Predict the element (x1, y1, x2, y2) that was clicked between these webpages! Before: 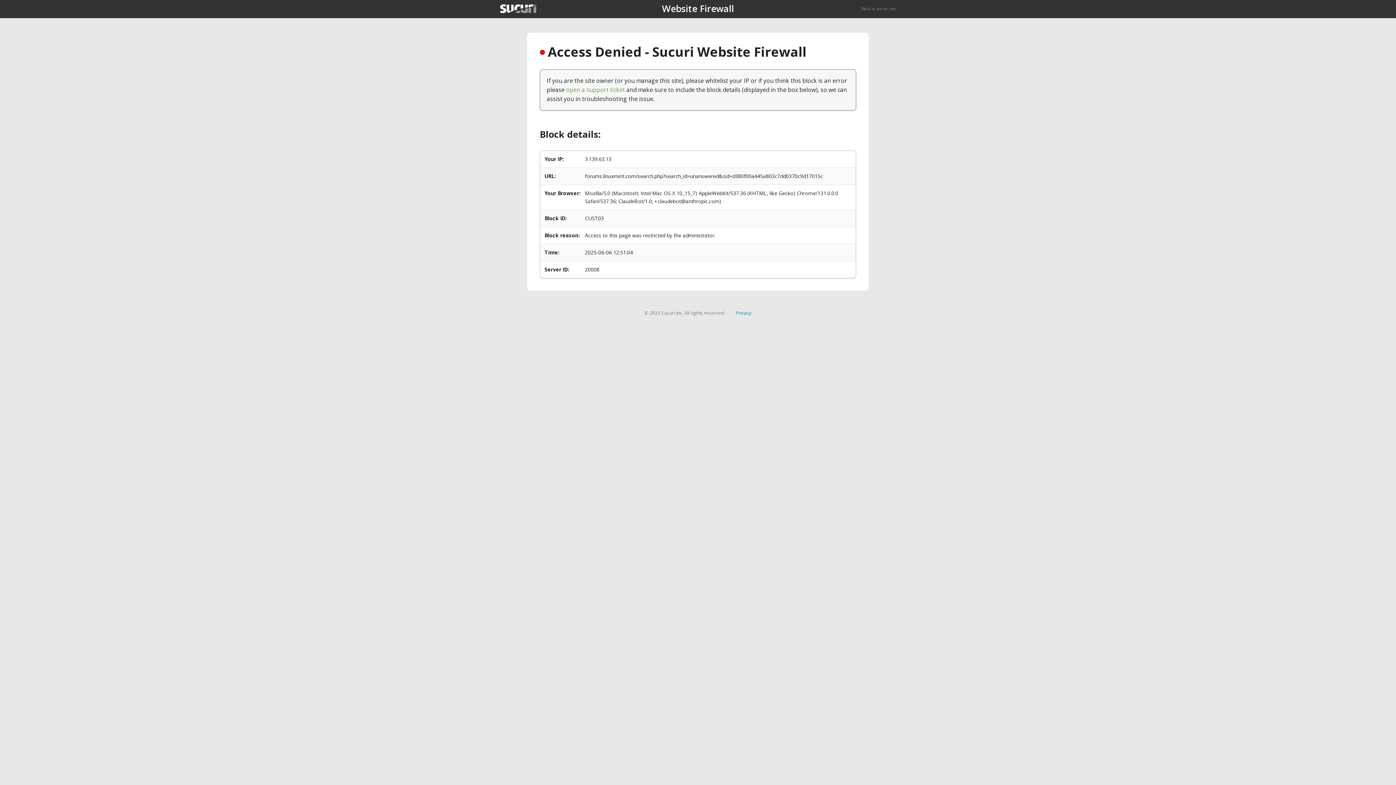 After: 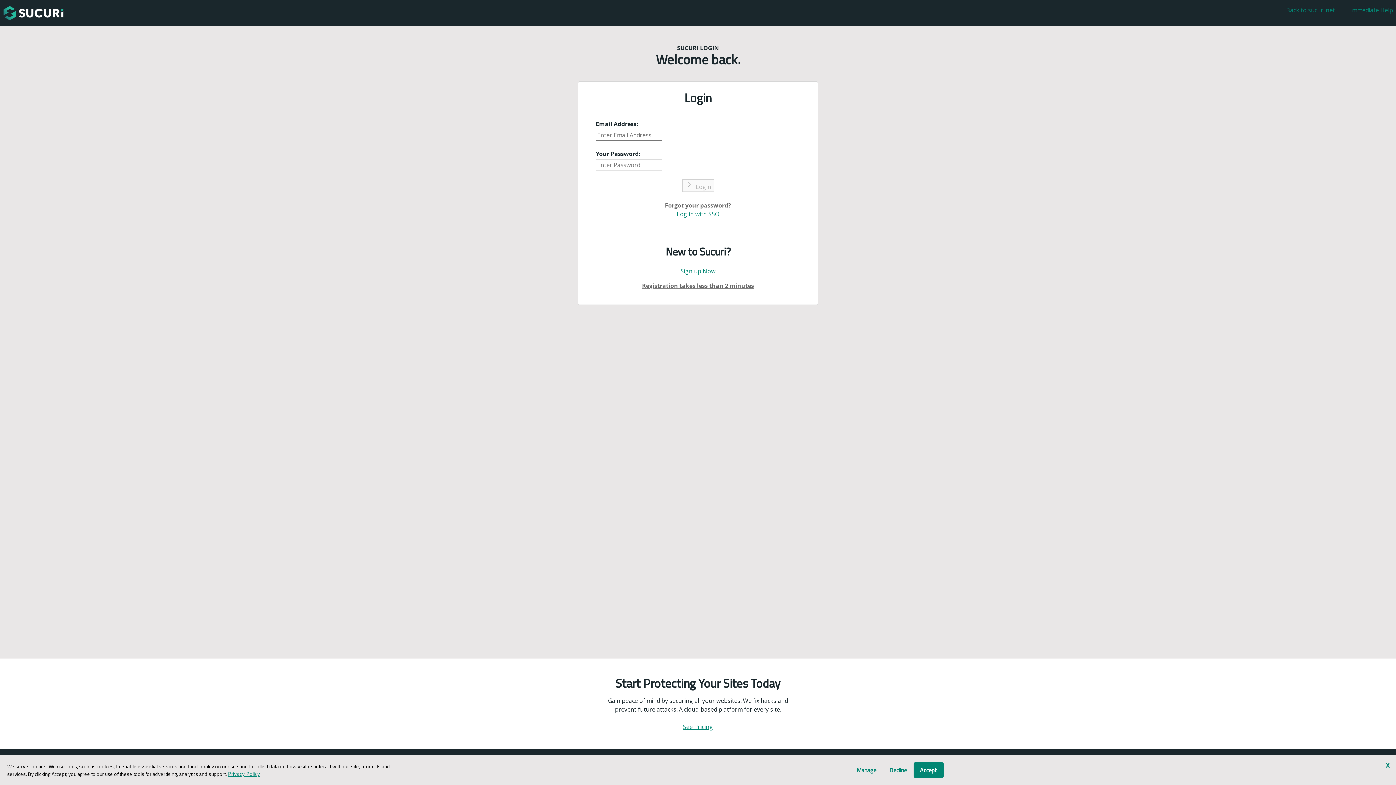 Action: label: open a support ticket bbox: (566, 85, 625, 93)